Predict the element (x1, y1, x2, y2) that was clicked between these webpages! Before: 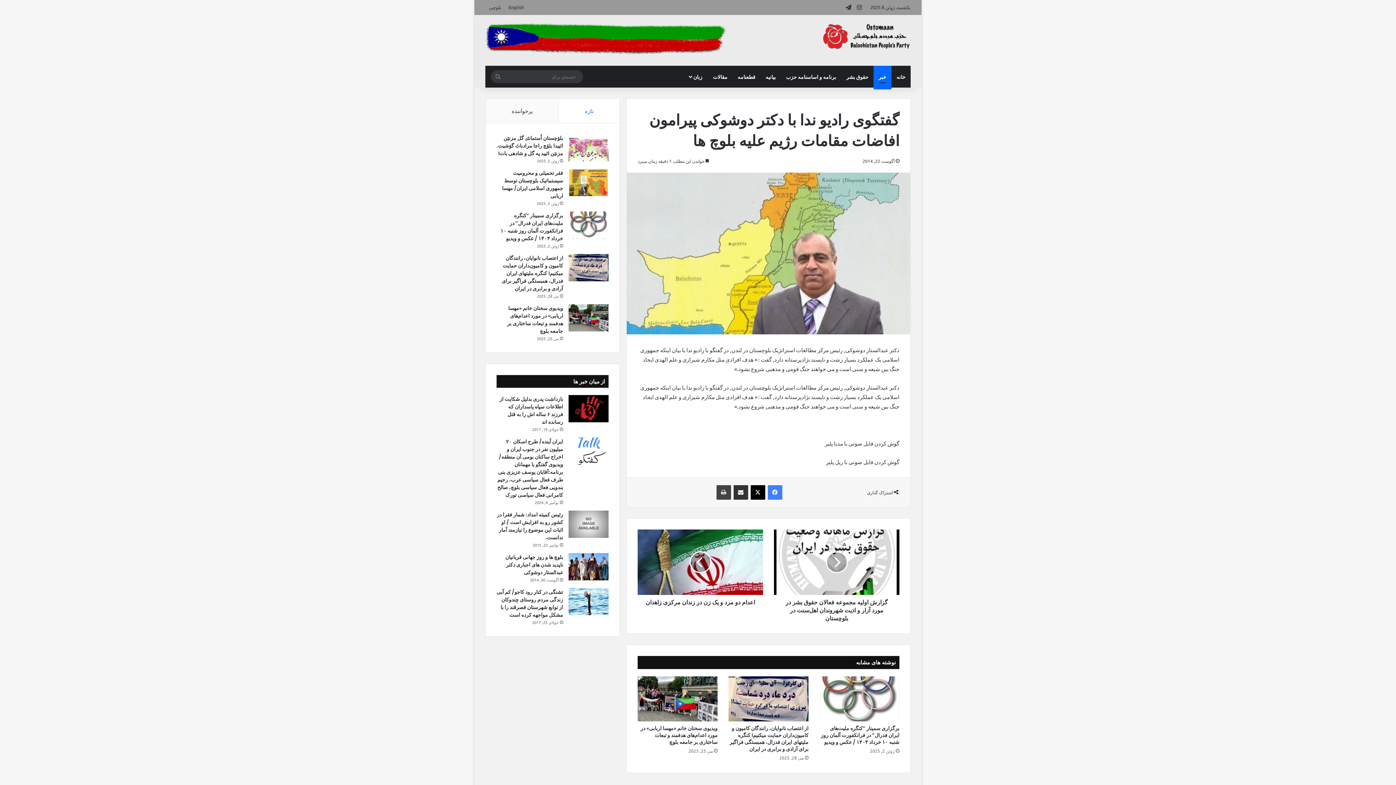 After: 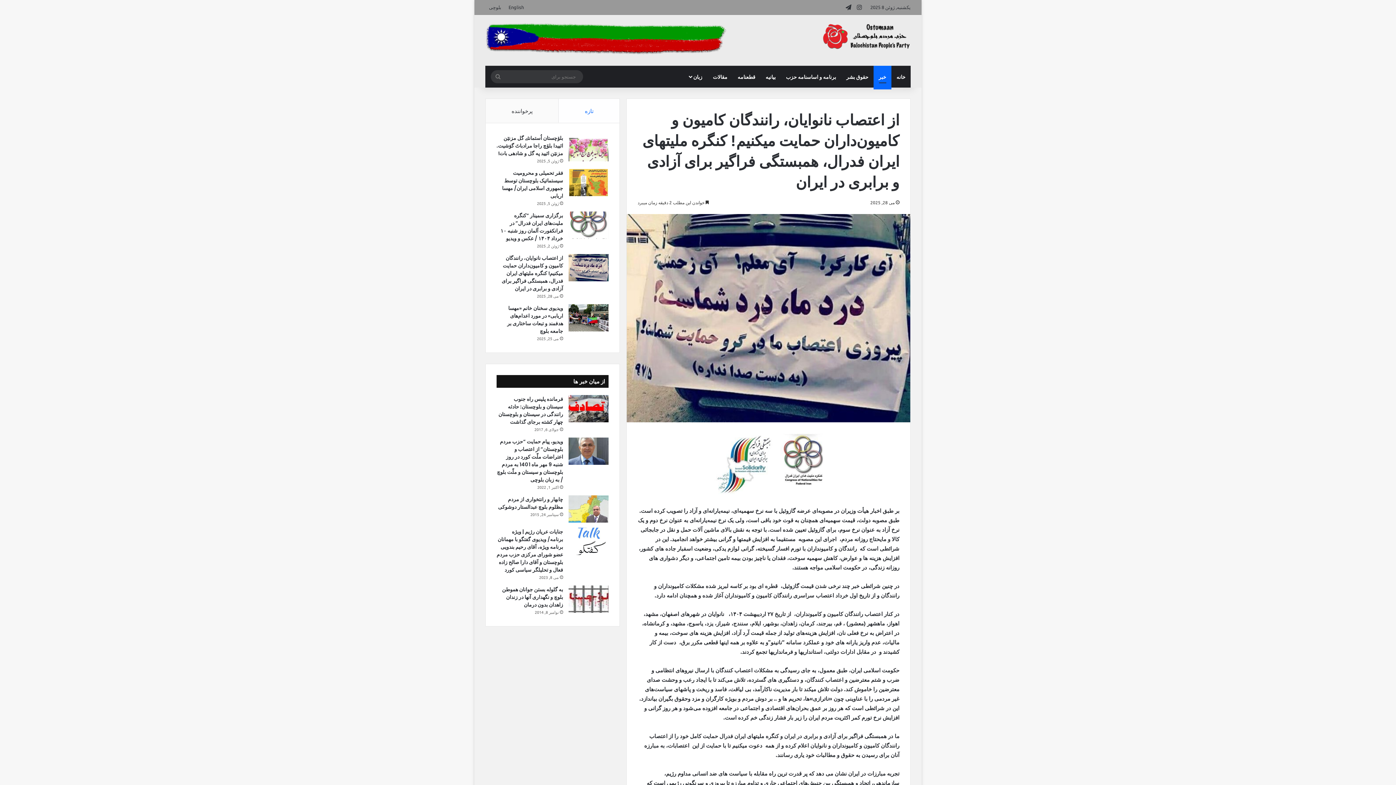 Action: bbox: (501, 254, 563, 292) label: از اعتصاب نانوایان، رانندگان کامیون و کامیون‌داران حمایت میکنیم! کنگره ملیتهای ایران فدرال، همبستگی فراگیر برای آزادی و برابری در ایران